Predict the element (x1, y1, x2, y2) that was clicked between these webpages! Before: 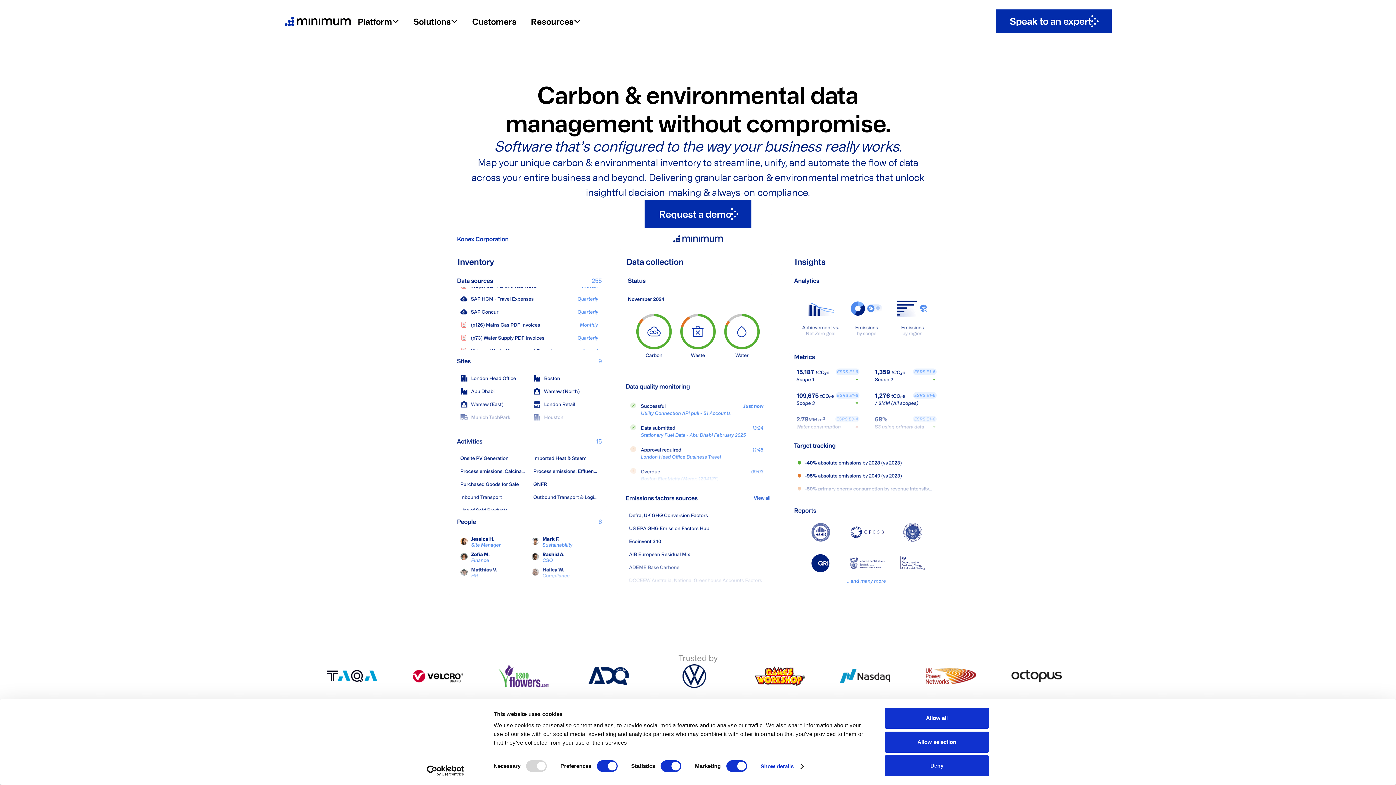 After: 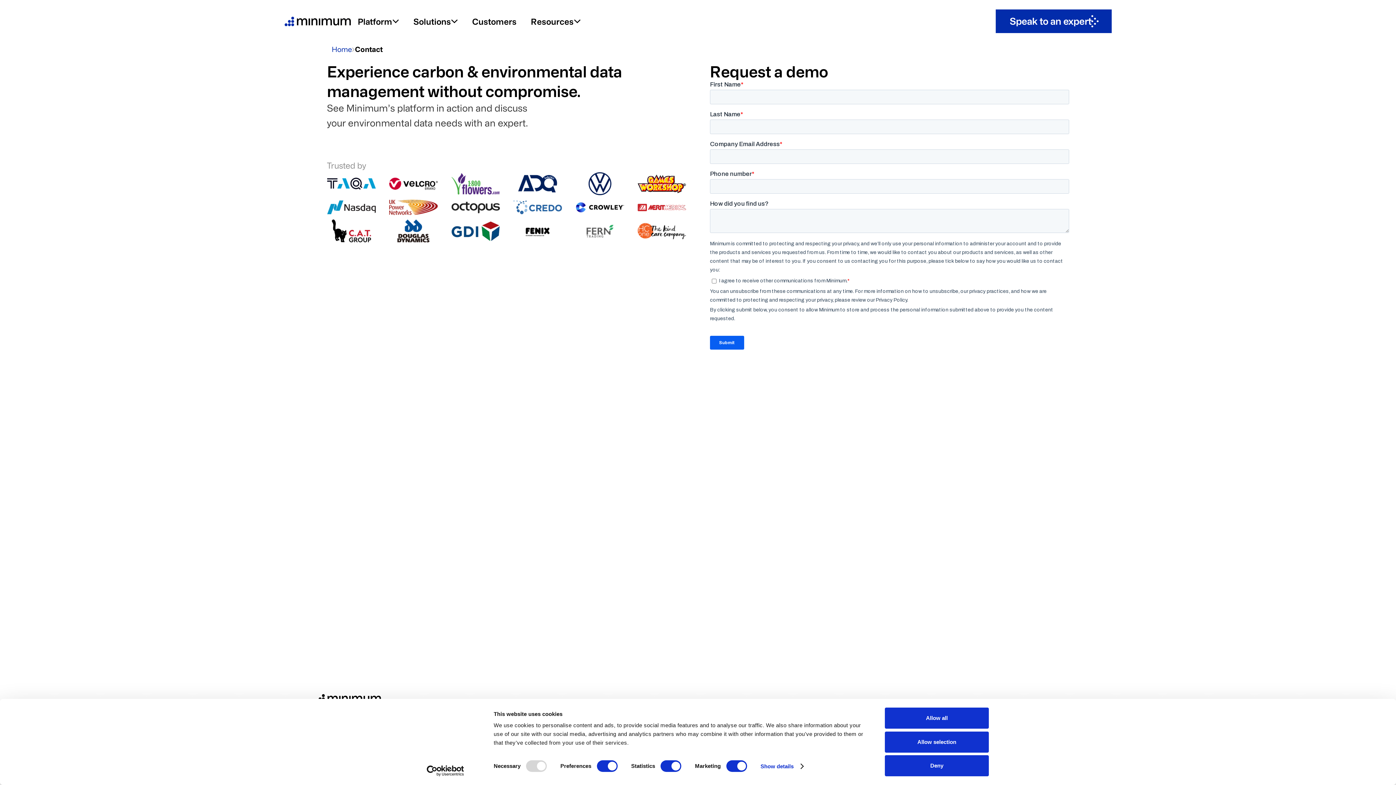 Action: bbox: (995, 9, 1111, 33) label: Speak to an expert